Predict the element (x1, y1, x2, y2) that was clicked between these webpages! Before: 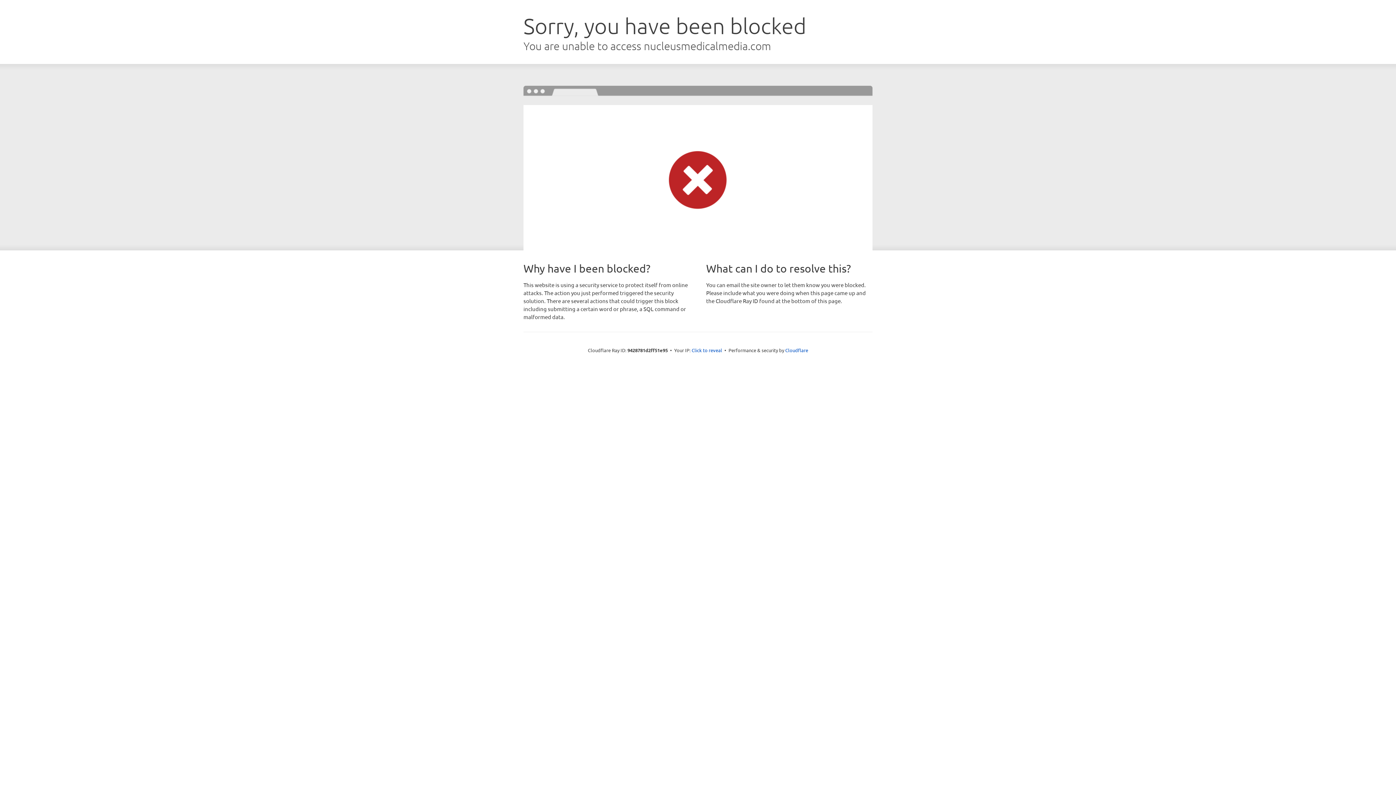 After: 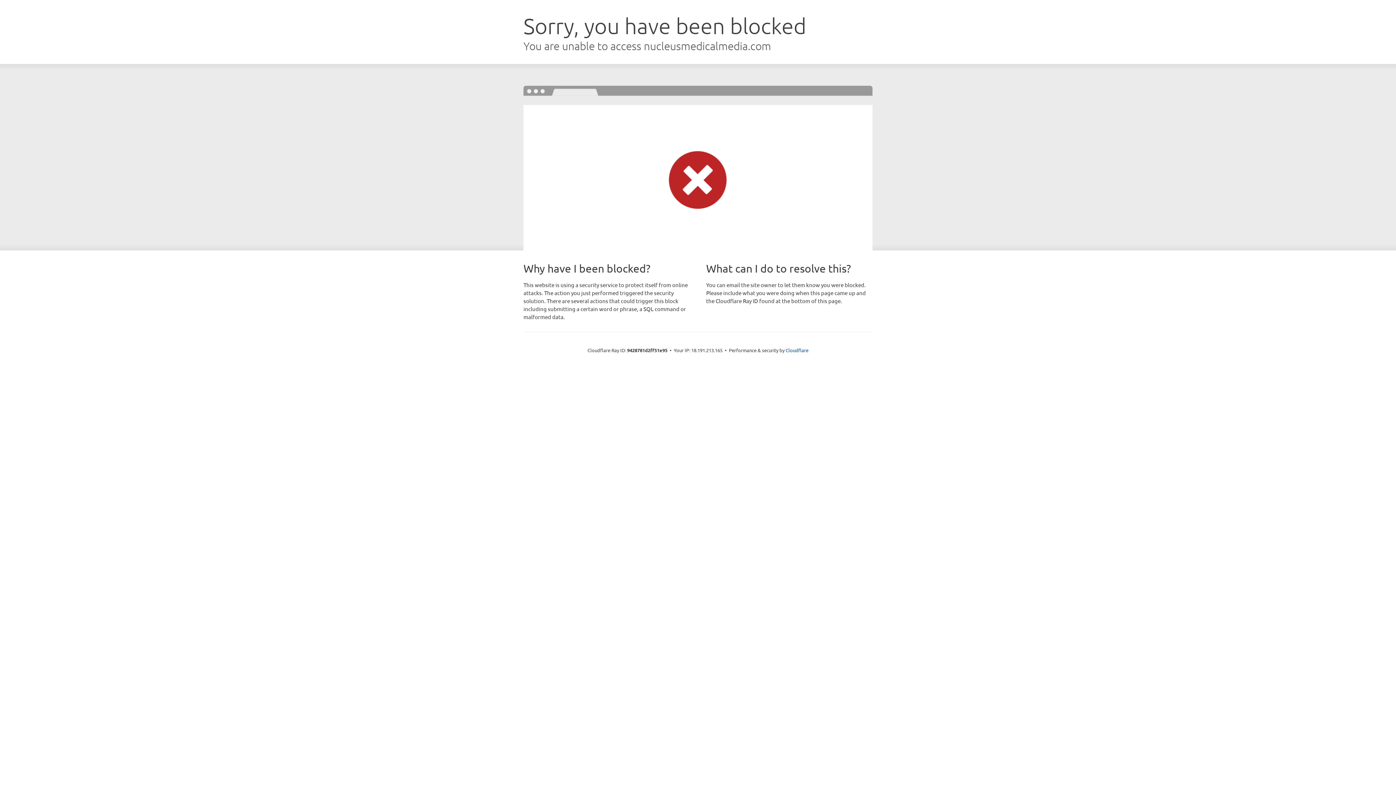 Action: bbox: (691, 346, 722, 353) label: Click to reveal